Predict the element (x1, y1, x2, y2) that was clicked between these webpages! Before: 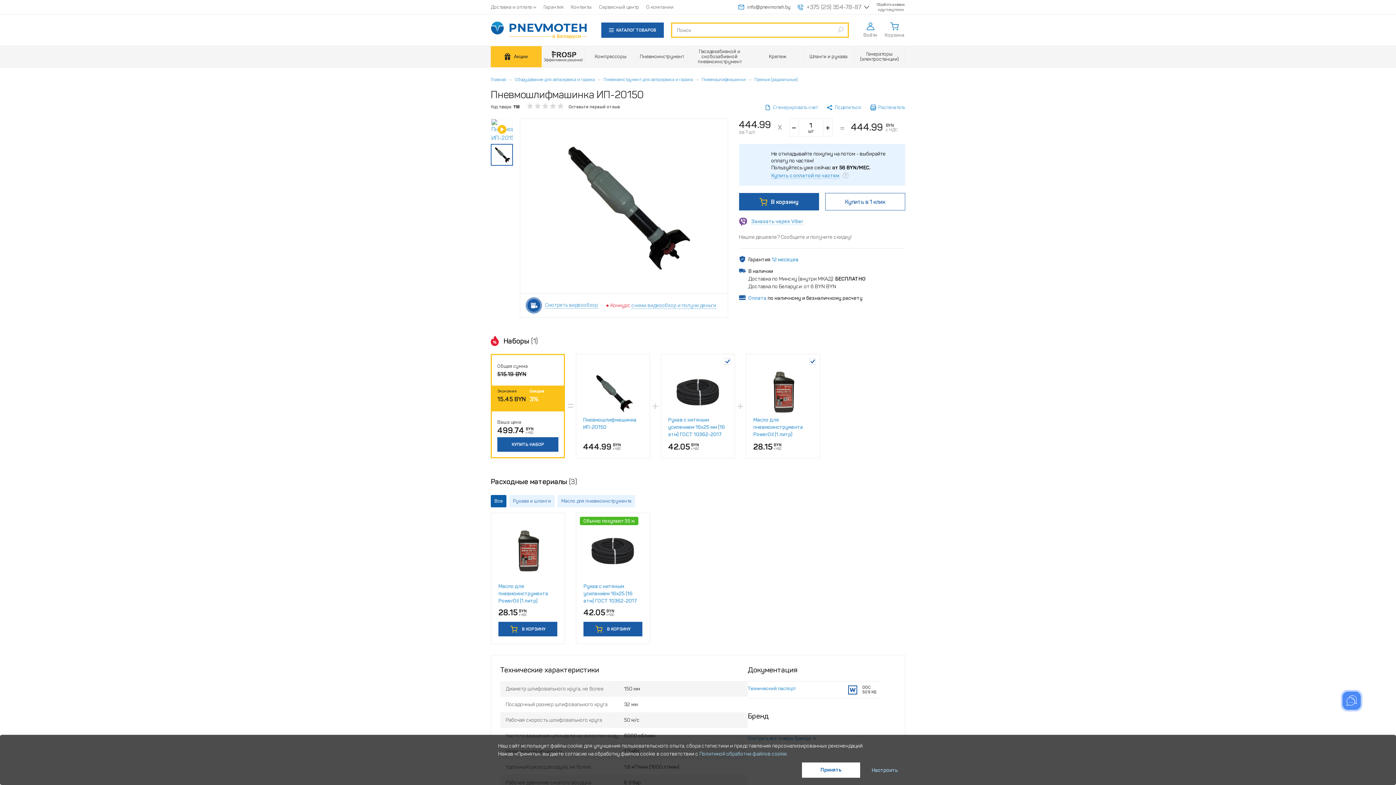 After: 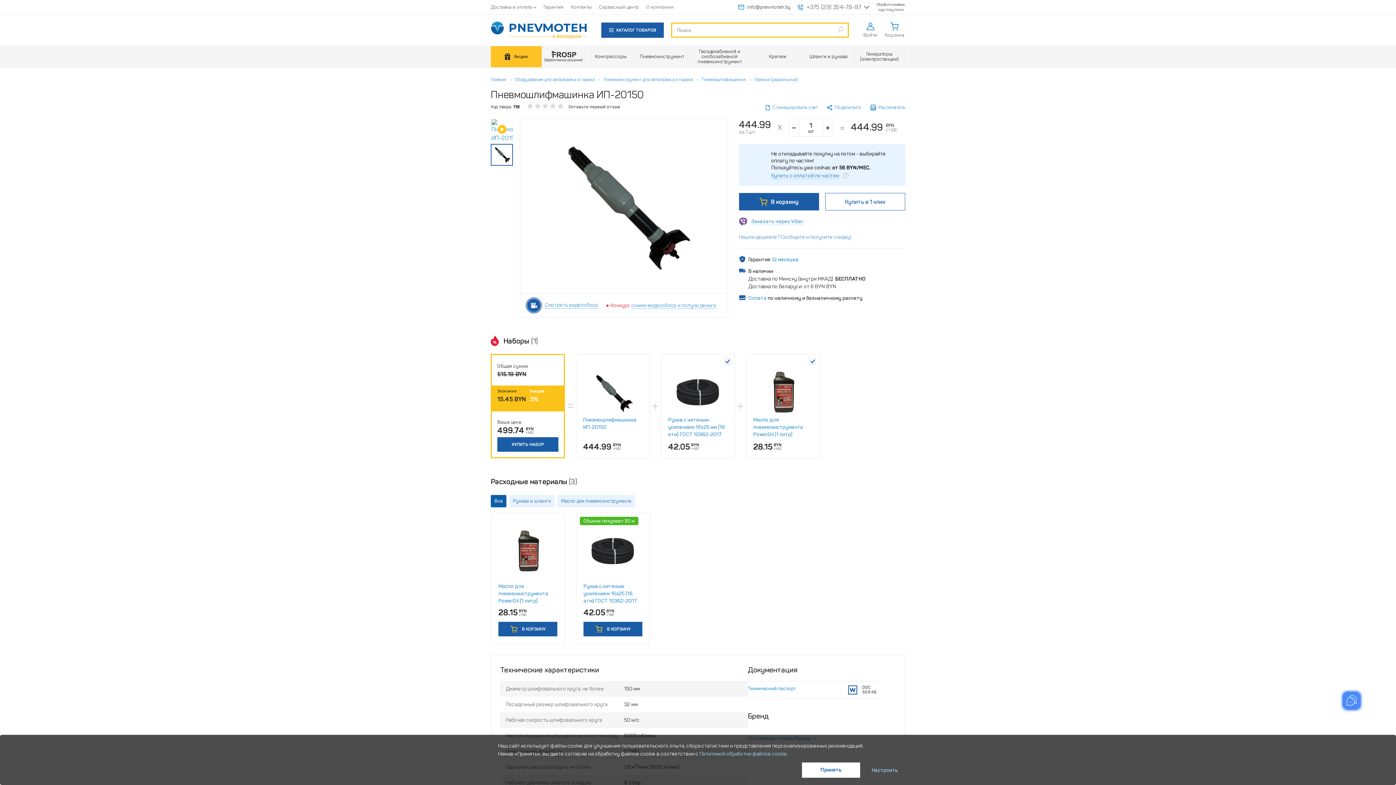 Action: bbox: (739, 233, 851, 241) label: Нашли дешевле? Сообщите и получите скидку!